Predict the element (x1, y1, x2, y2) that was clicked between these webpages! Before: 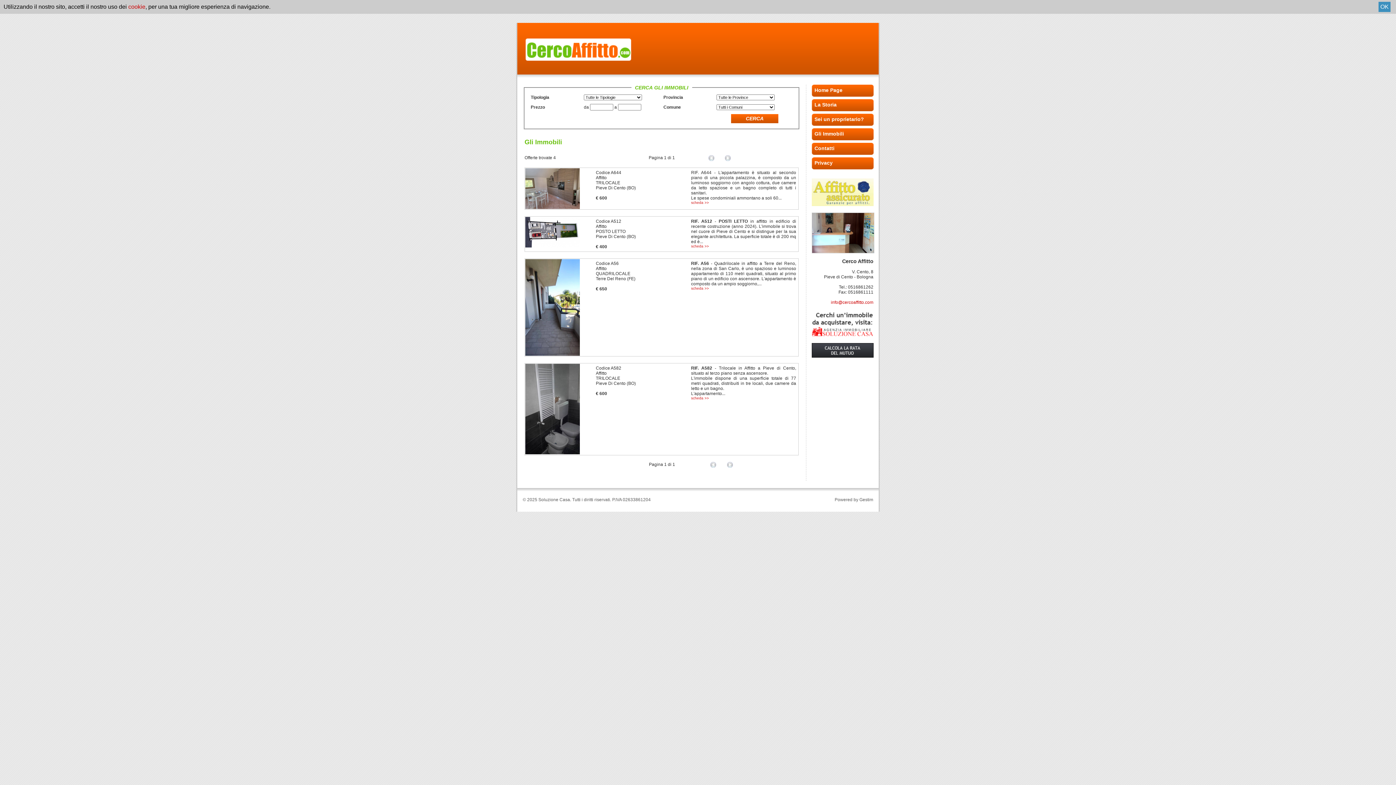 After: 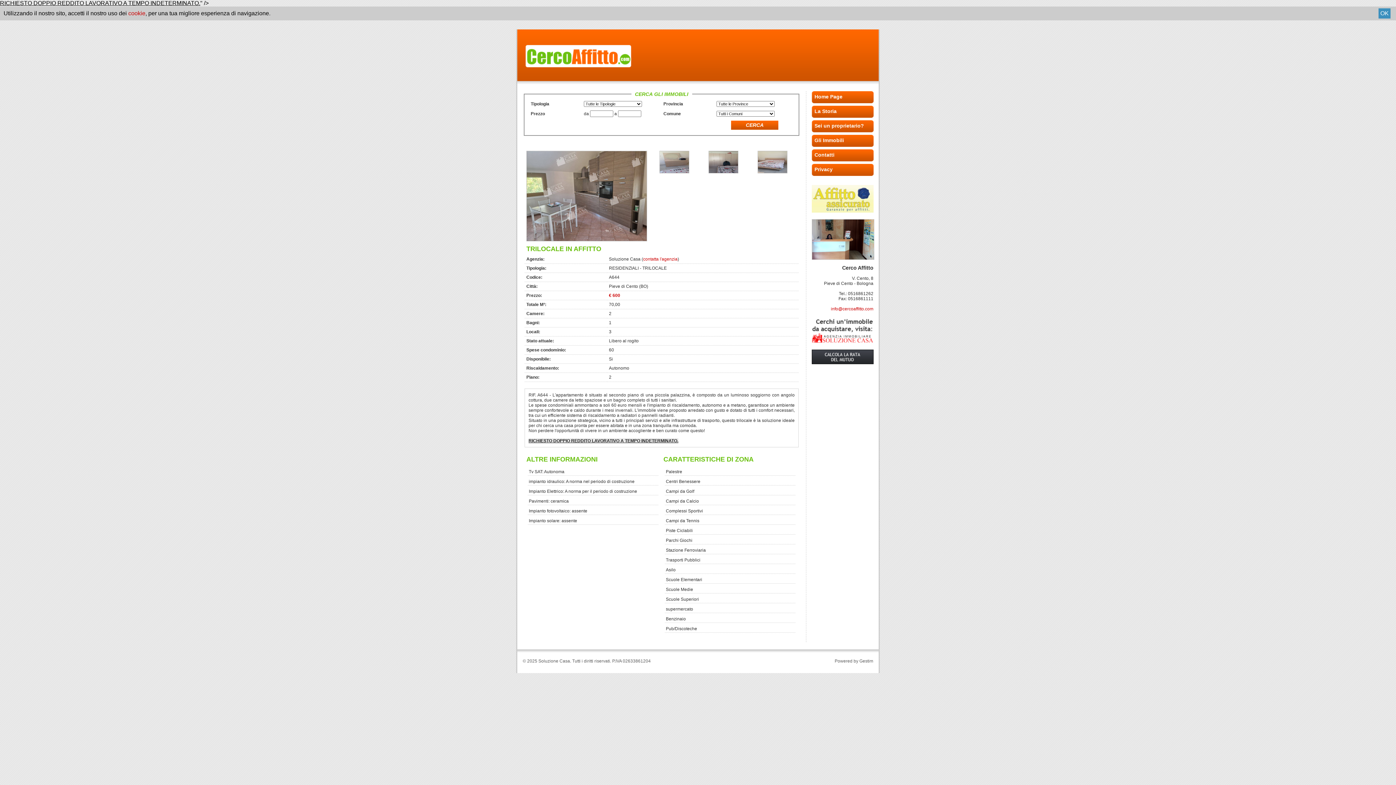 Action: label: scheda >> bbox: (691, 199, 709, 204)